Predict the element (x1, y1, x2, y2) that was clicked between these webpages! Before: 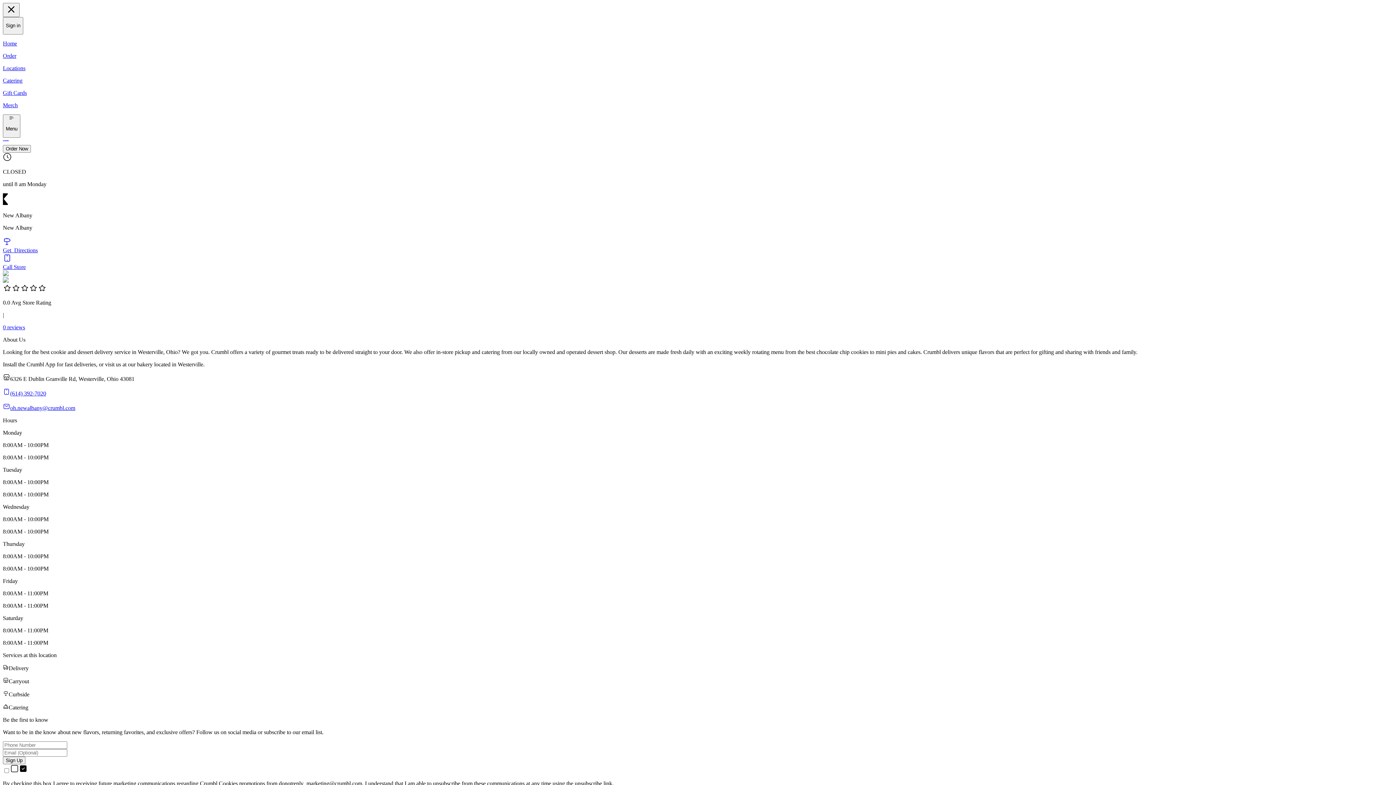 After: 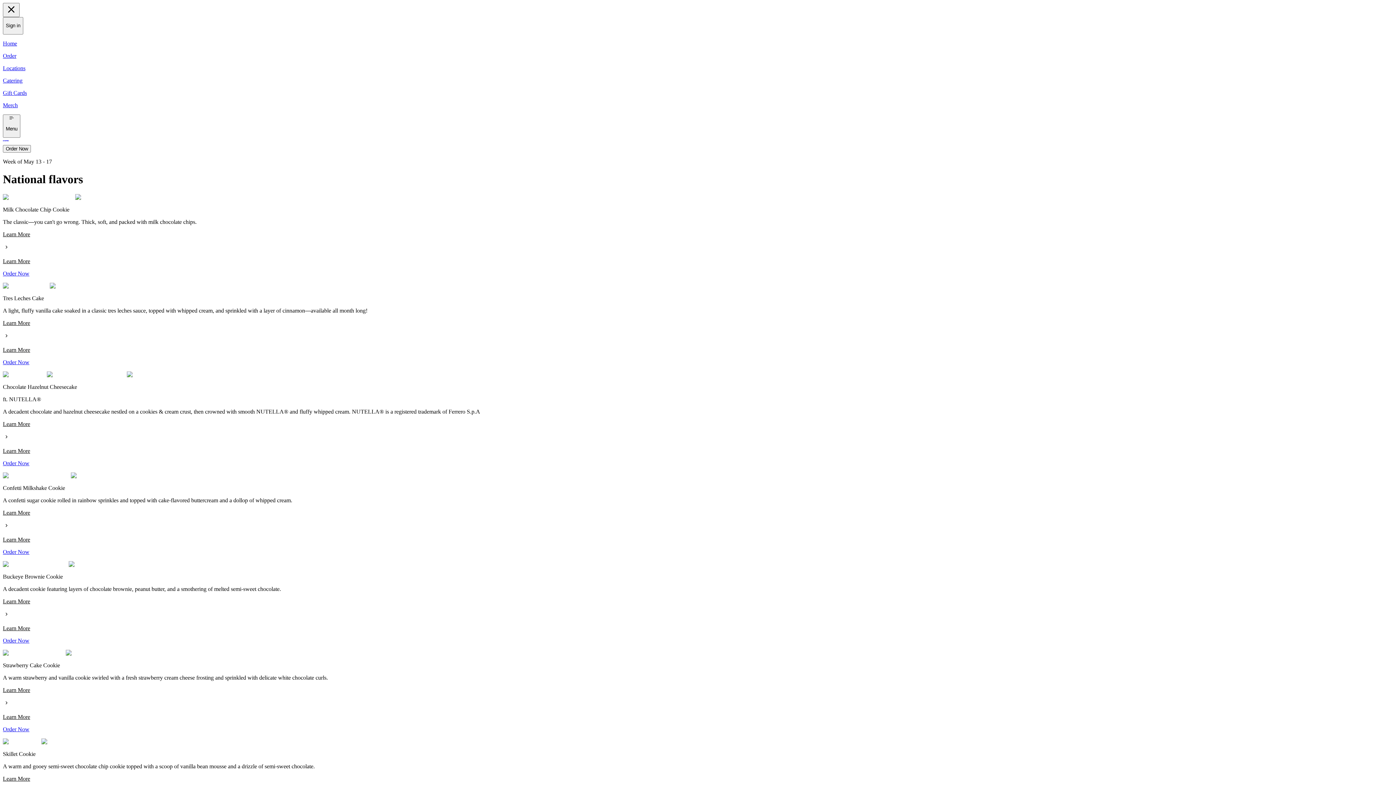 Action: label: Home bbox: (2, 40, 1393, 46)